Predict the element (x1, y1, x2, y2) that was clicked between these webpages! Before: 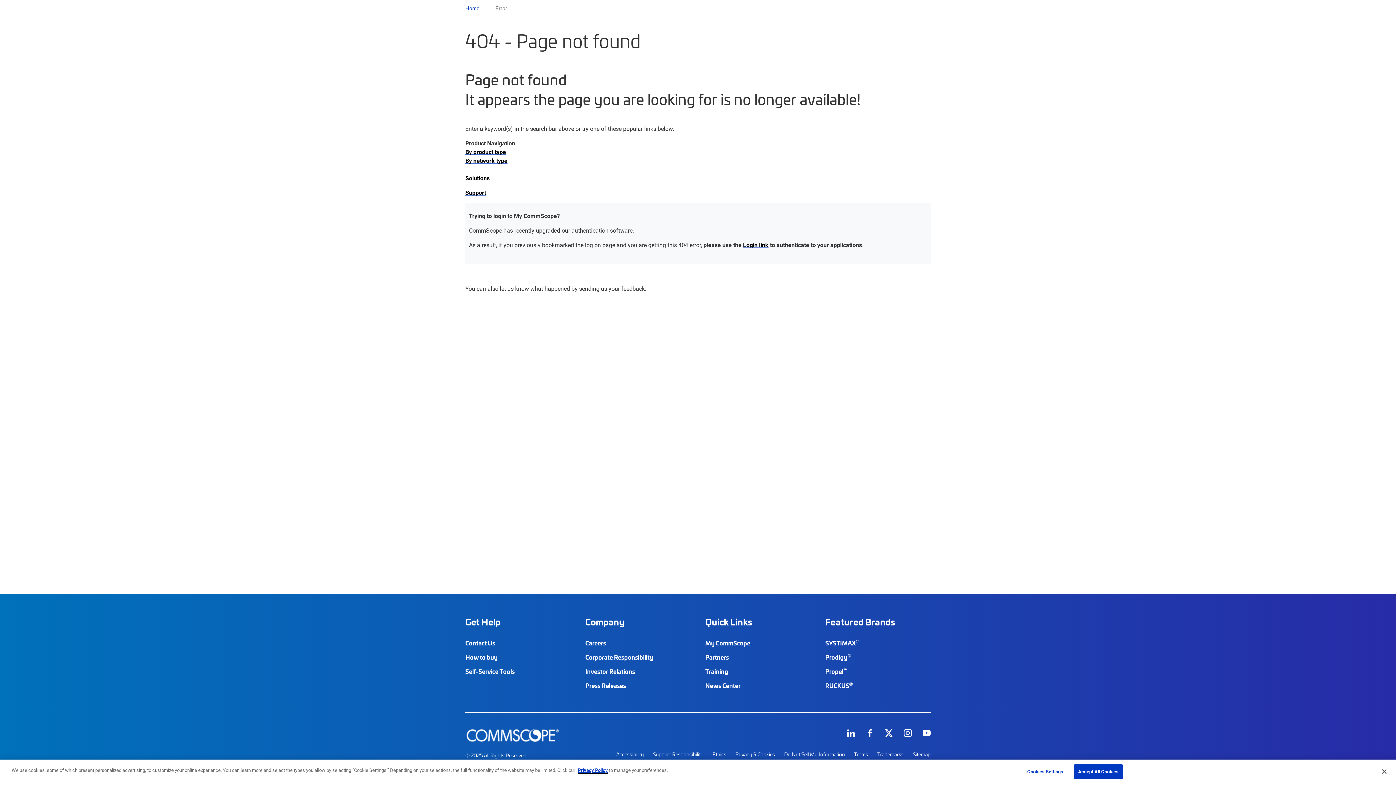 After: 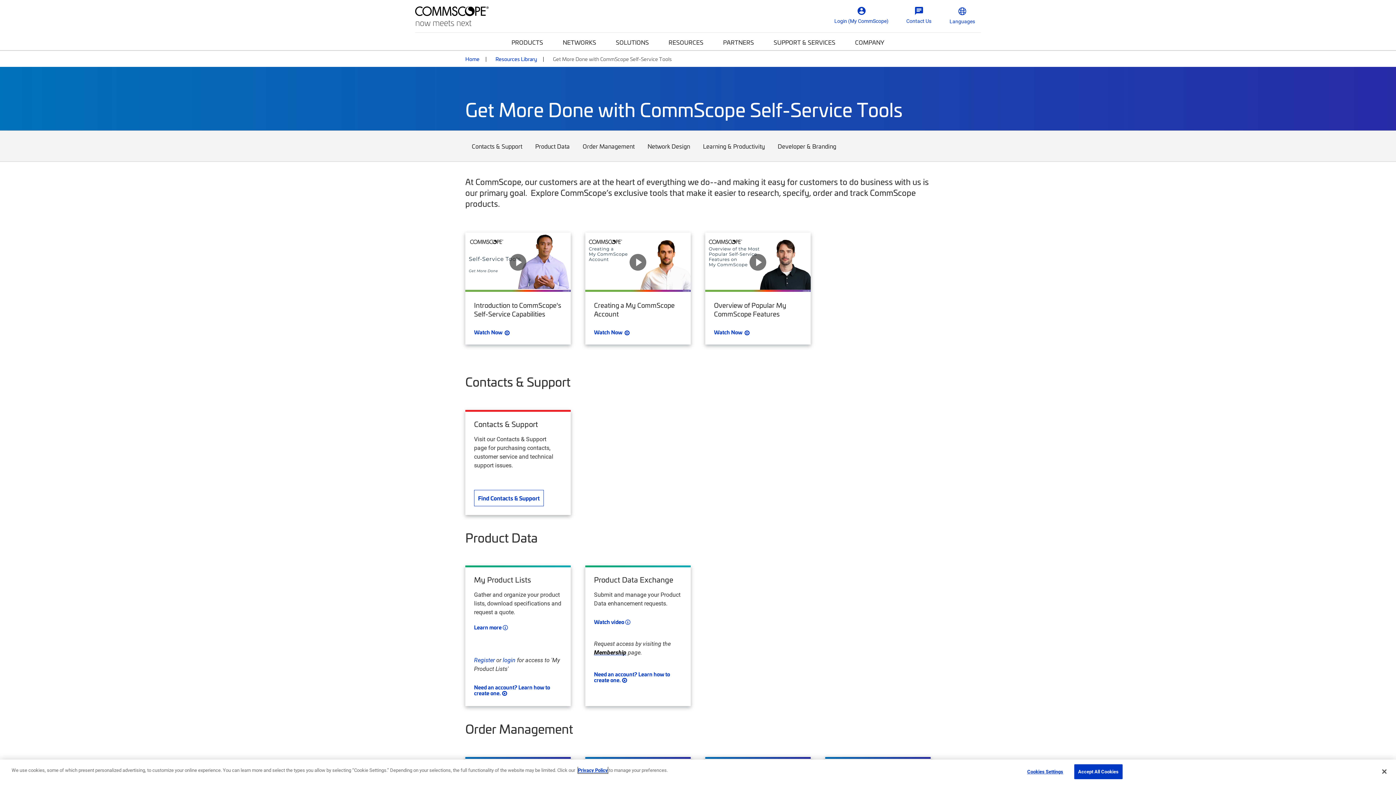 Action: bbox: (465, 668, 514, 675) label: Self-Service Tools